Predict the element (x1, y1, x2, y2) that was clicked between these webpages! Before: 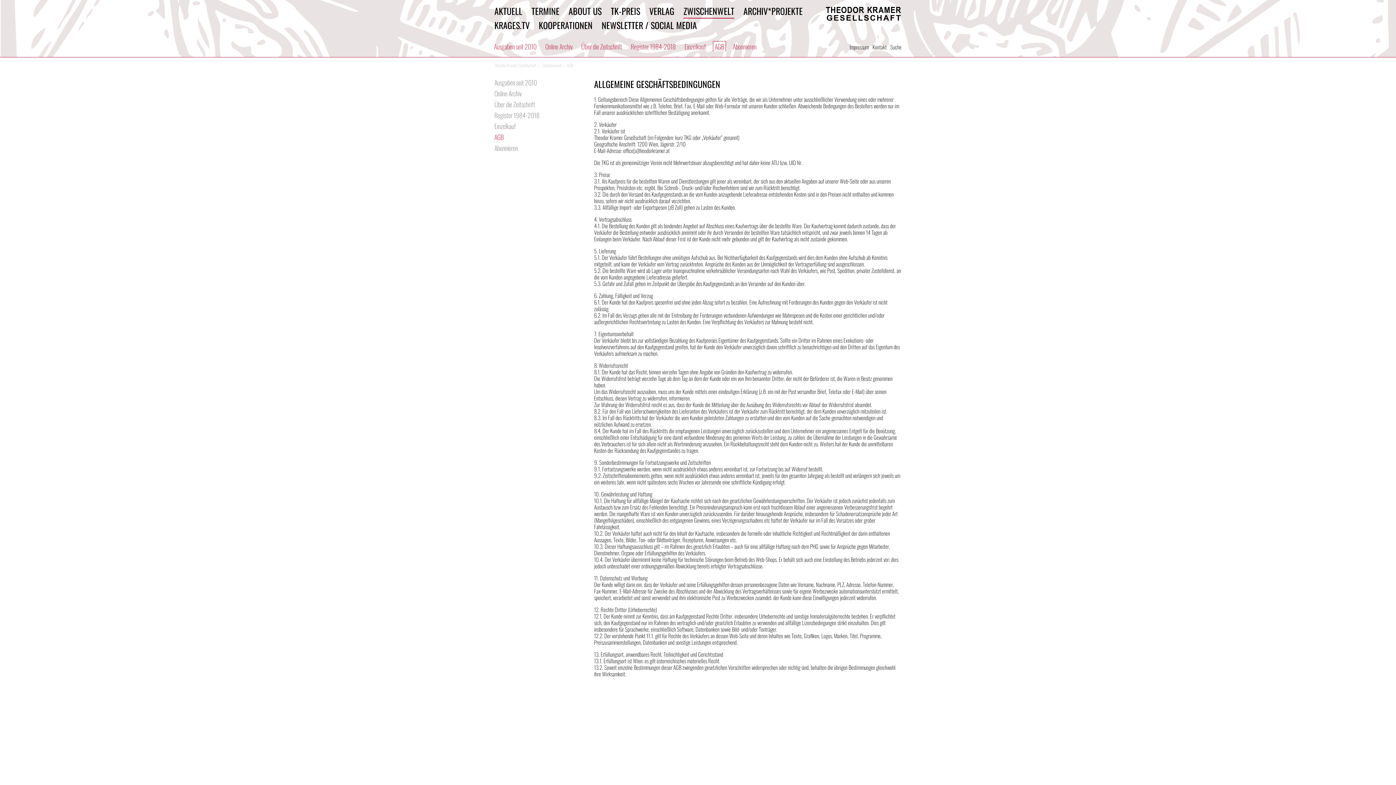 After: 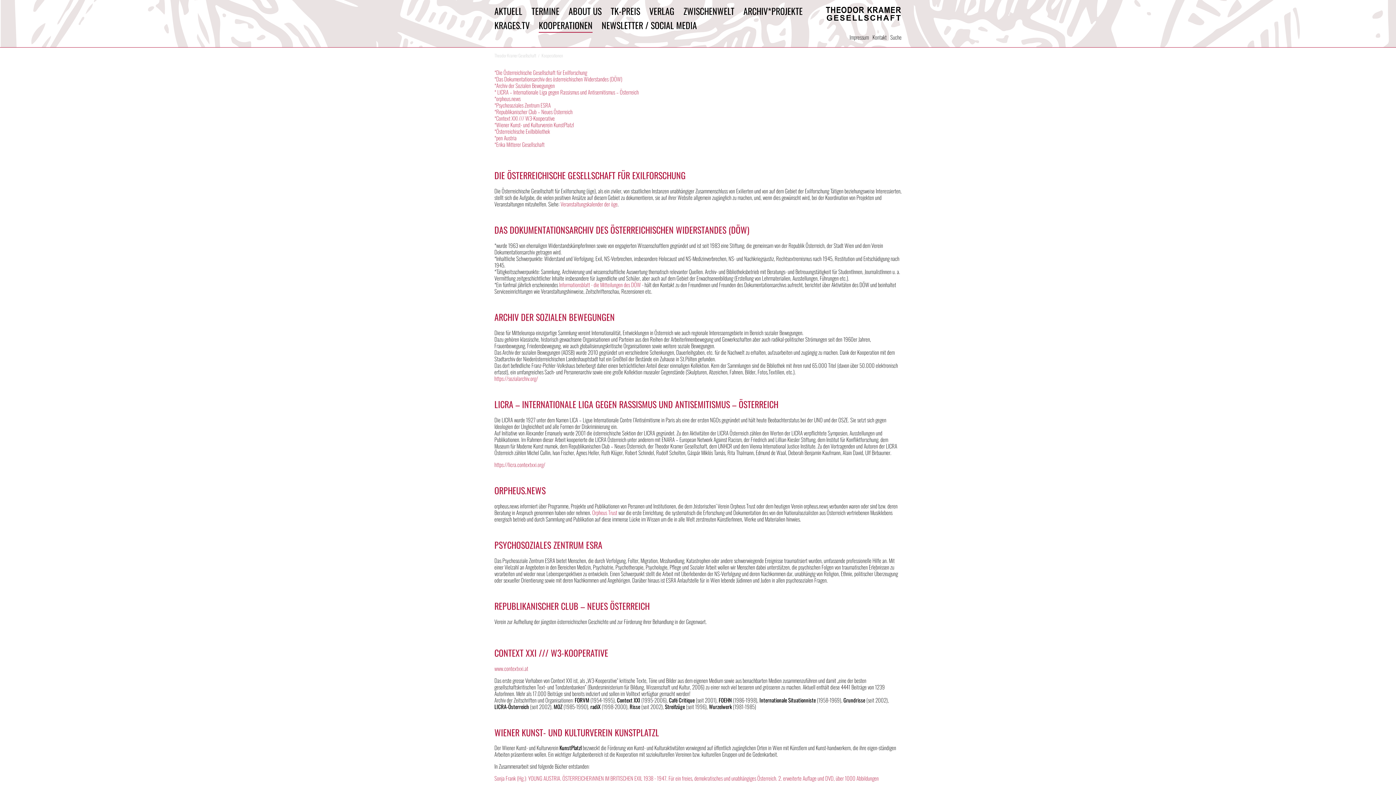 Action: label: KOOPERATIONEN bbox: (538, 18, 592, 31)